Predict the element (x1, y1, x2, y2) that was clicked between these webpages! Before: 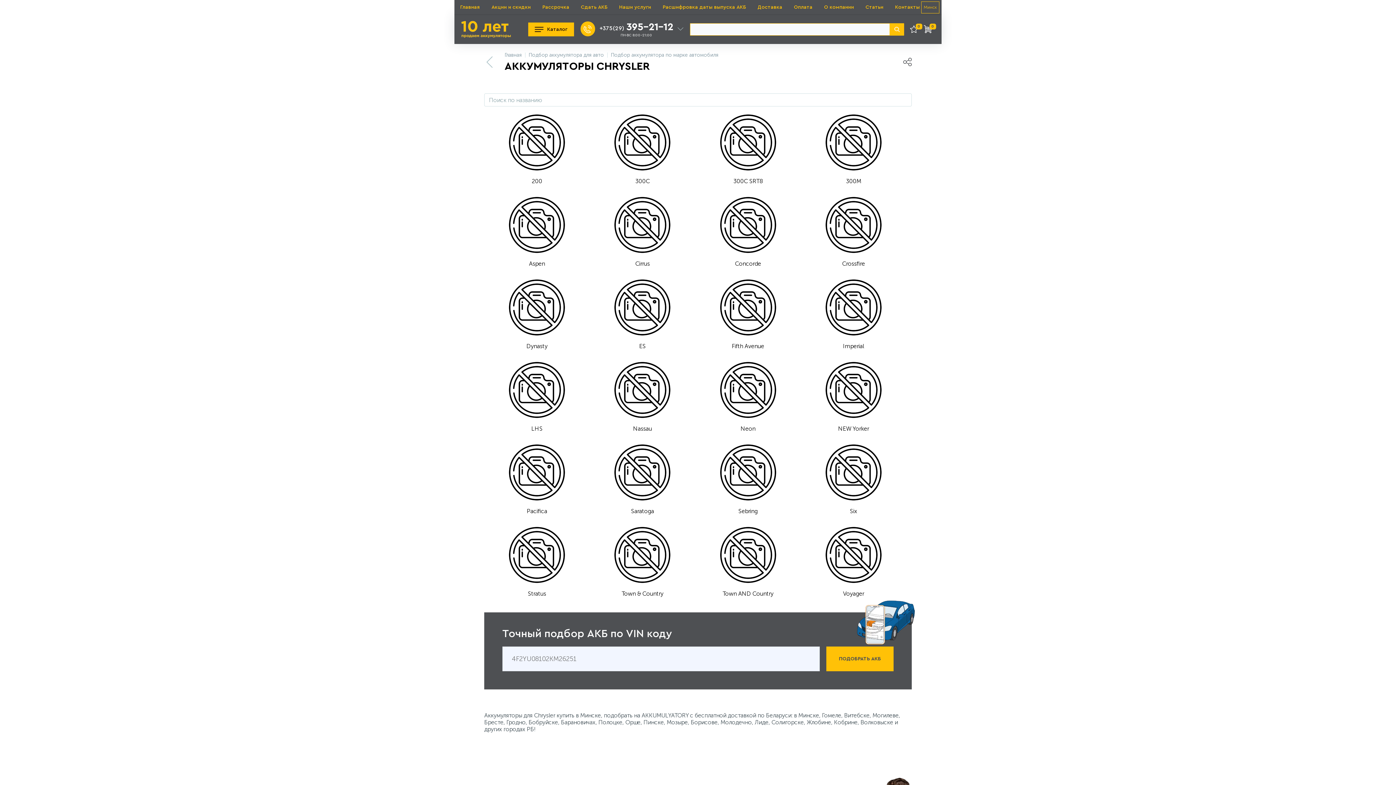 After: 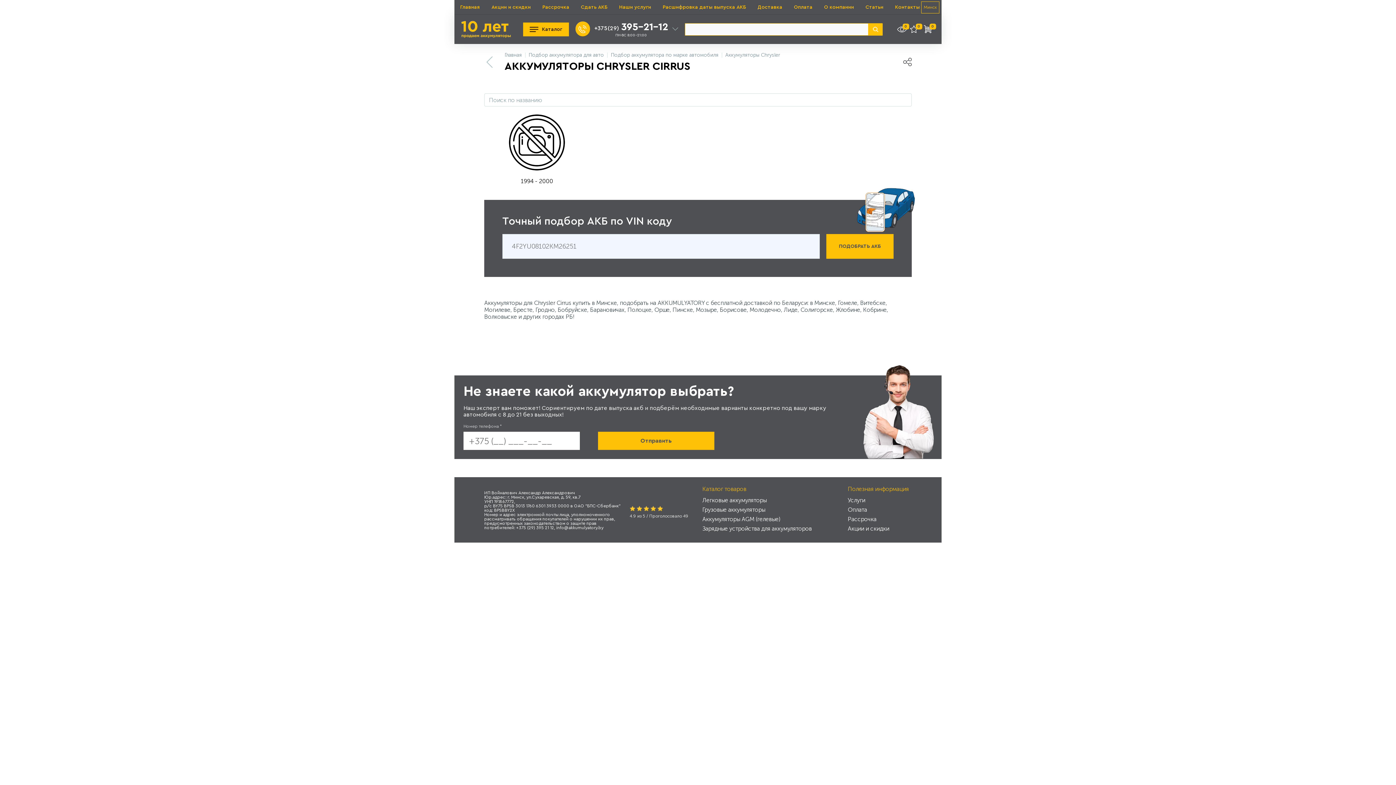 Action: bbox: (591, 190, 693, 270)